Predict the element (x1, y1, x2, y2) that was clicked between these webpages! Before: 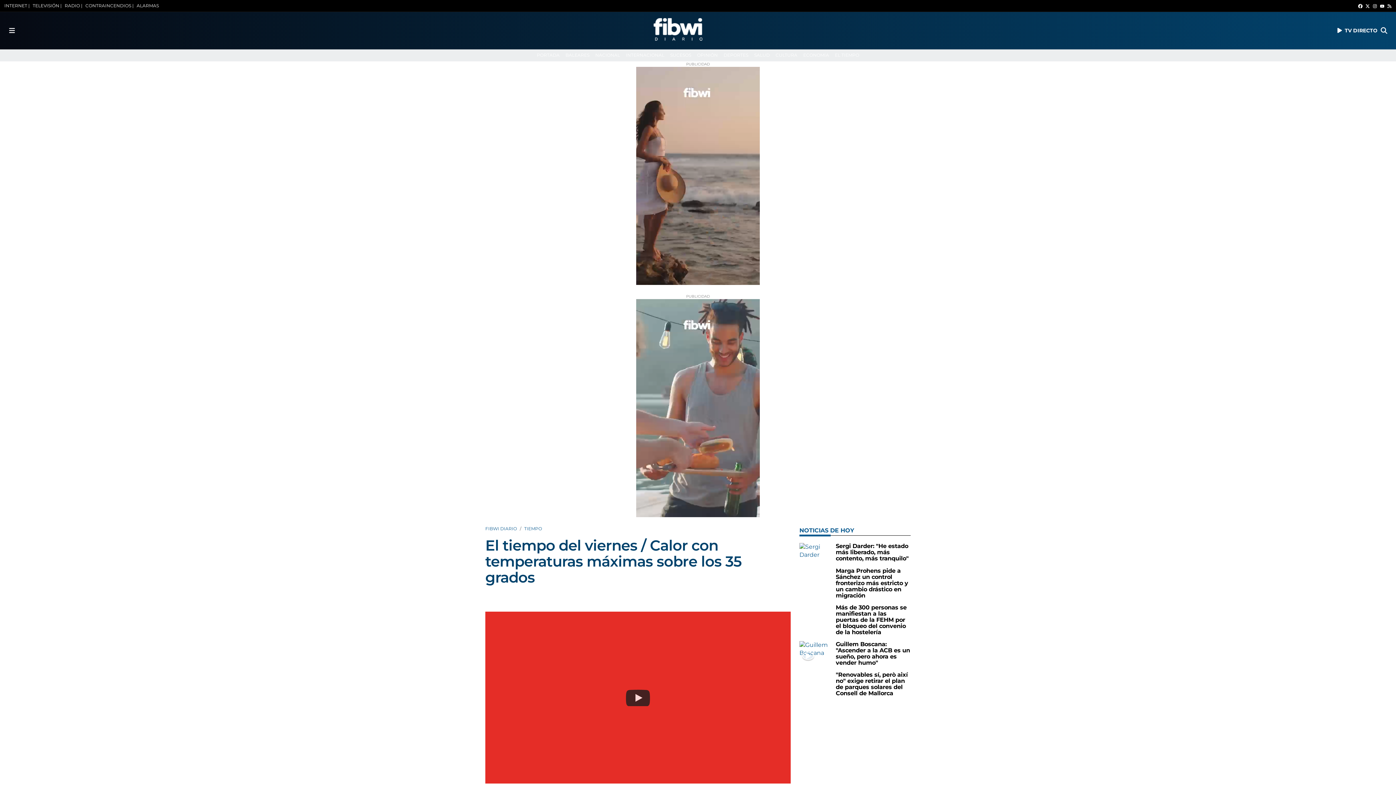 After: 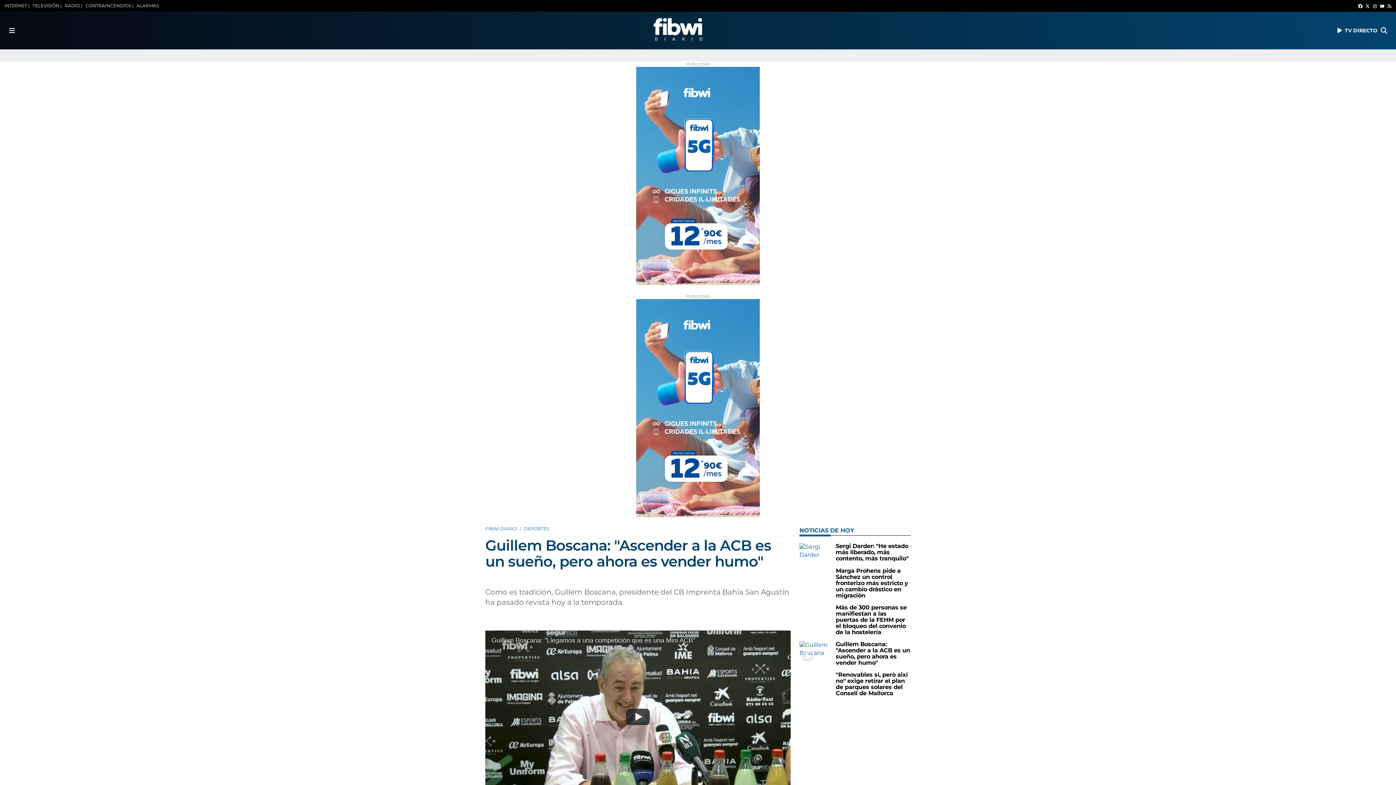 Action: bbox: (805, 653, 811, 659)